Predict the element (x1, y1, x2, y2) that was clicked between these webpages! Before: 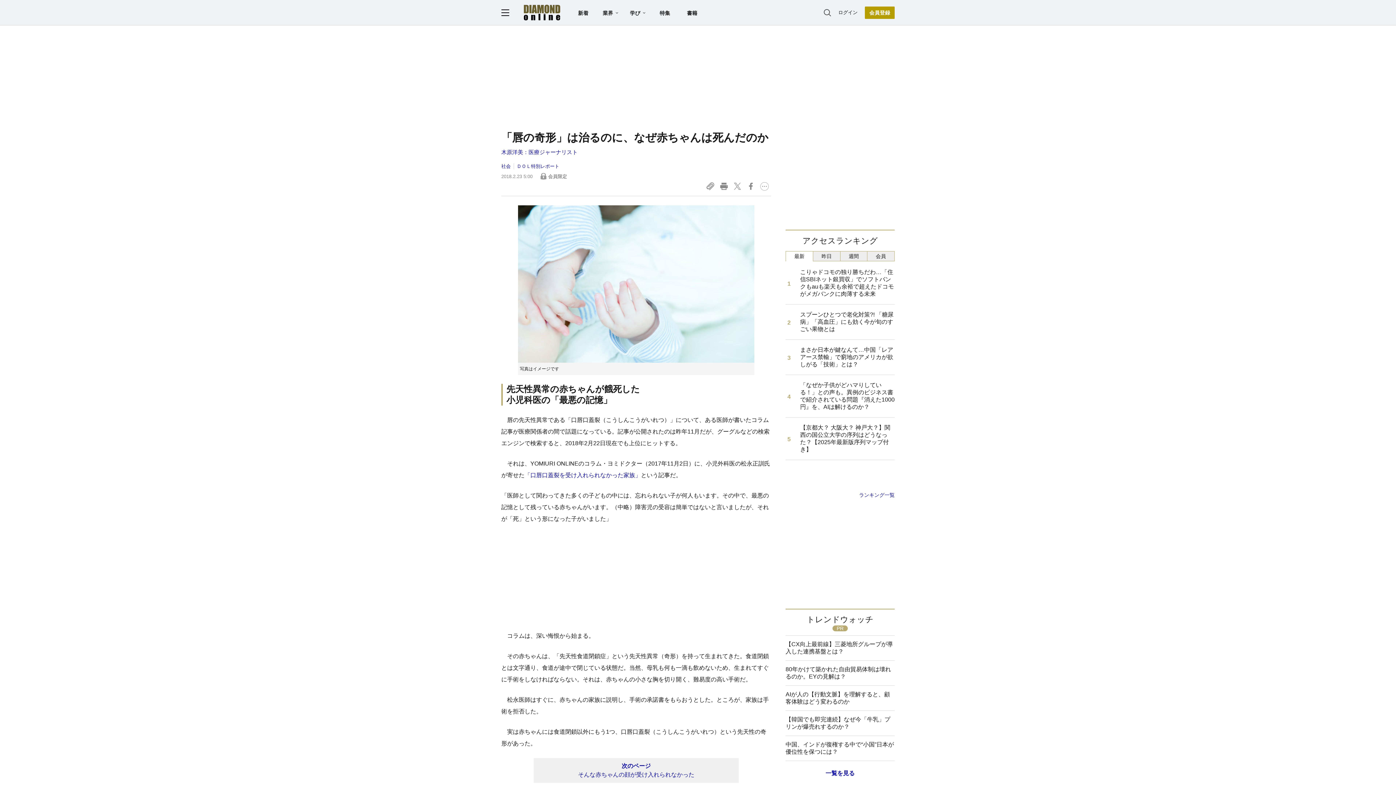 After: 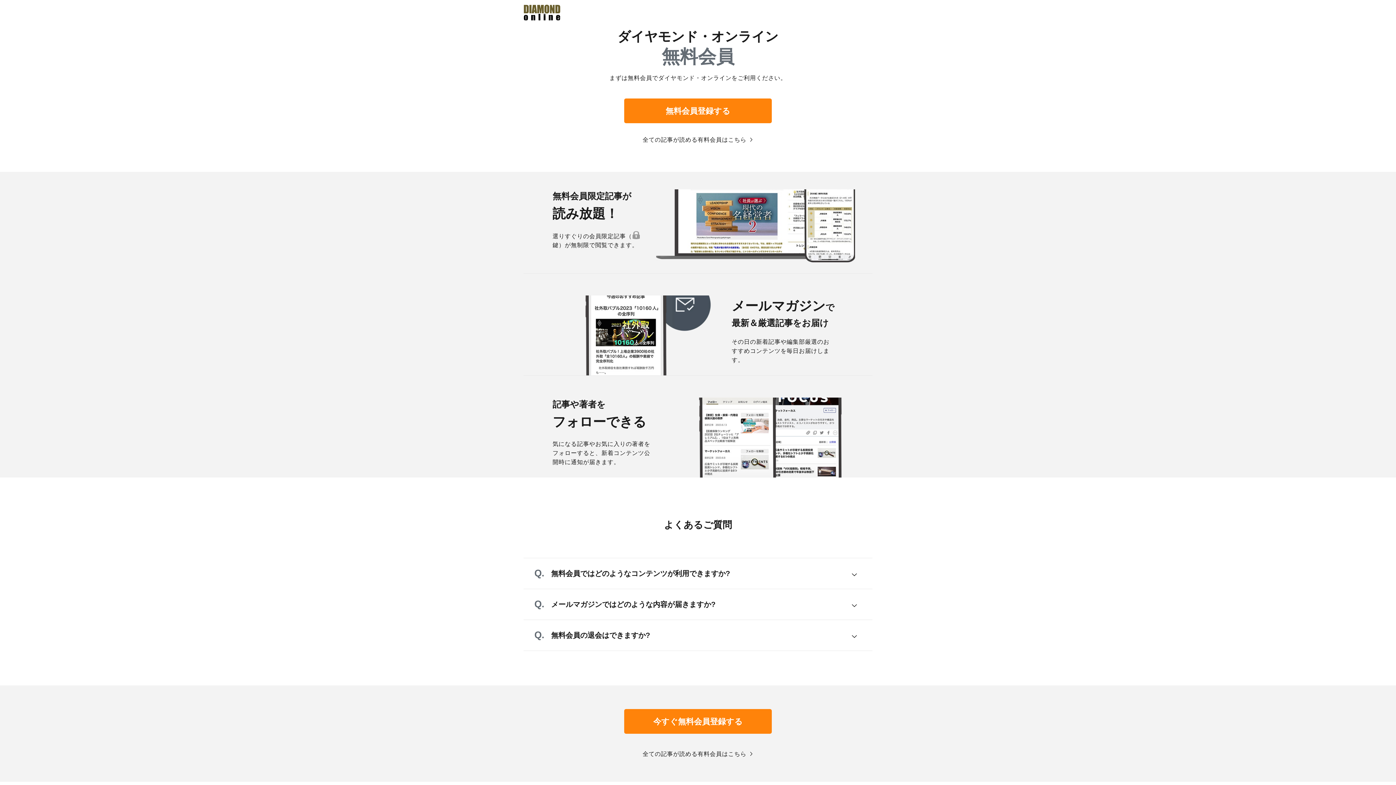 Action: label: 次のページ
そんな赤ちゃんの顔が受け入れられなかった bbox: (533, 758, 738, 783)